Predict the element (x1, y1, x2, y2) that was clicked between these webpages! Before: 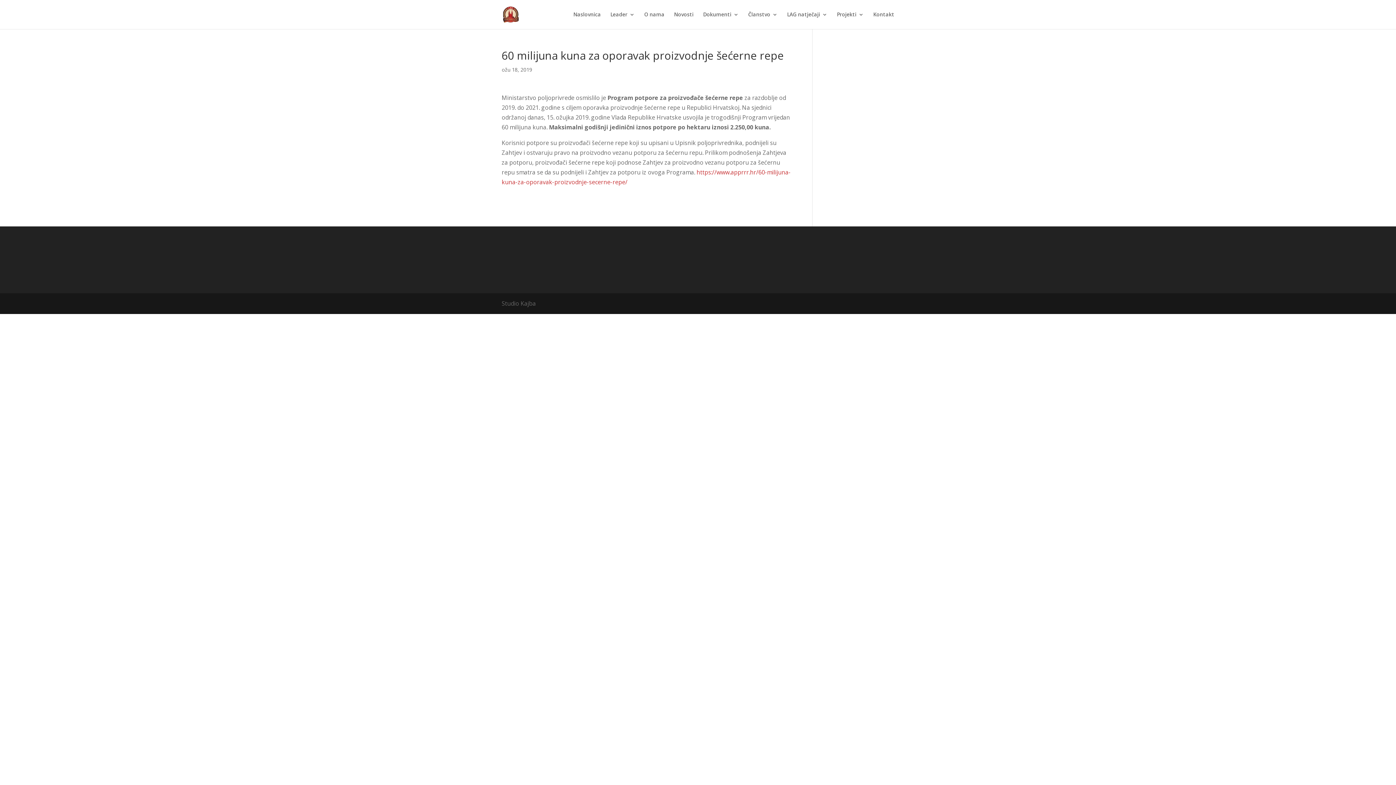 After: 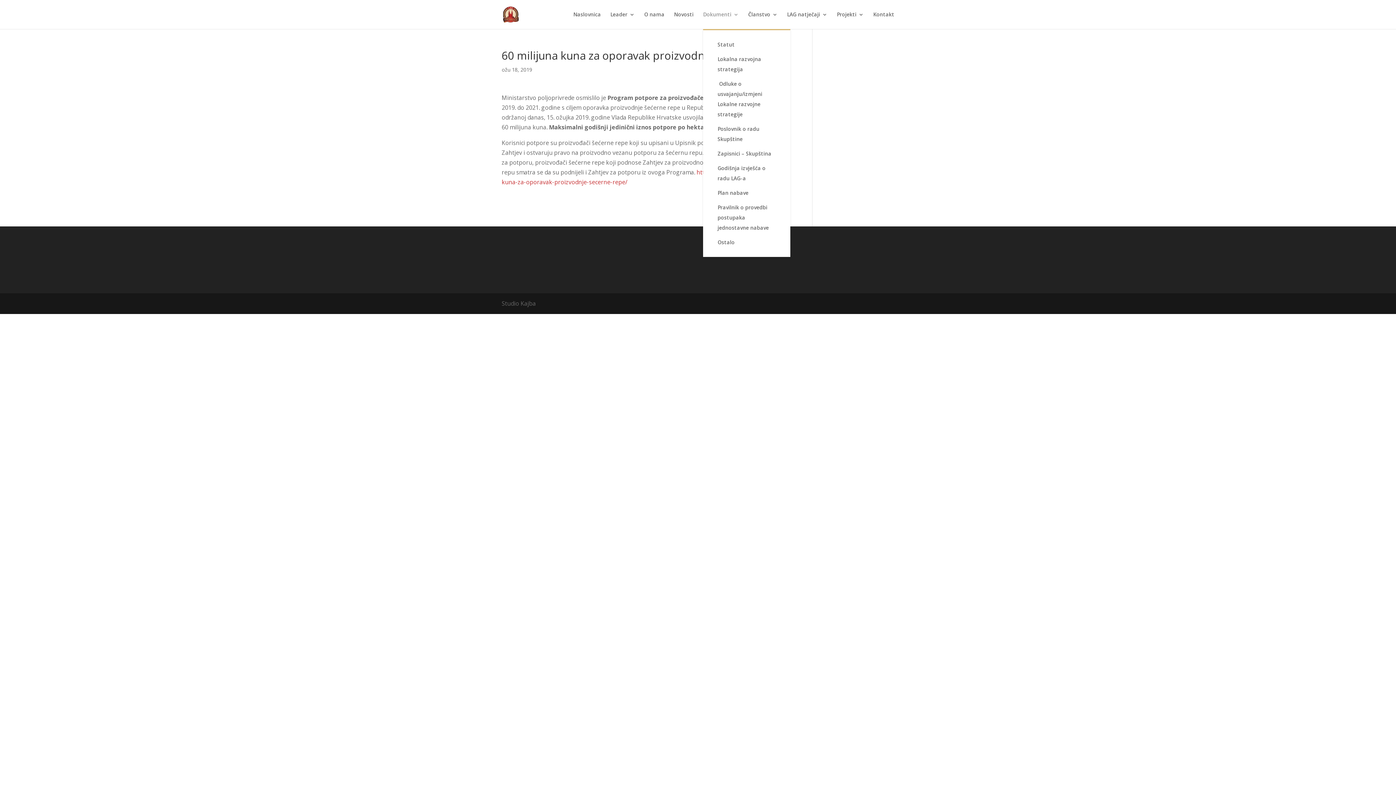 Action: bbox: (703, 12, 738, 29) label: Dokumenti